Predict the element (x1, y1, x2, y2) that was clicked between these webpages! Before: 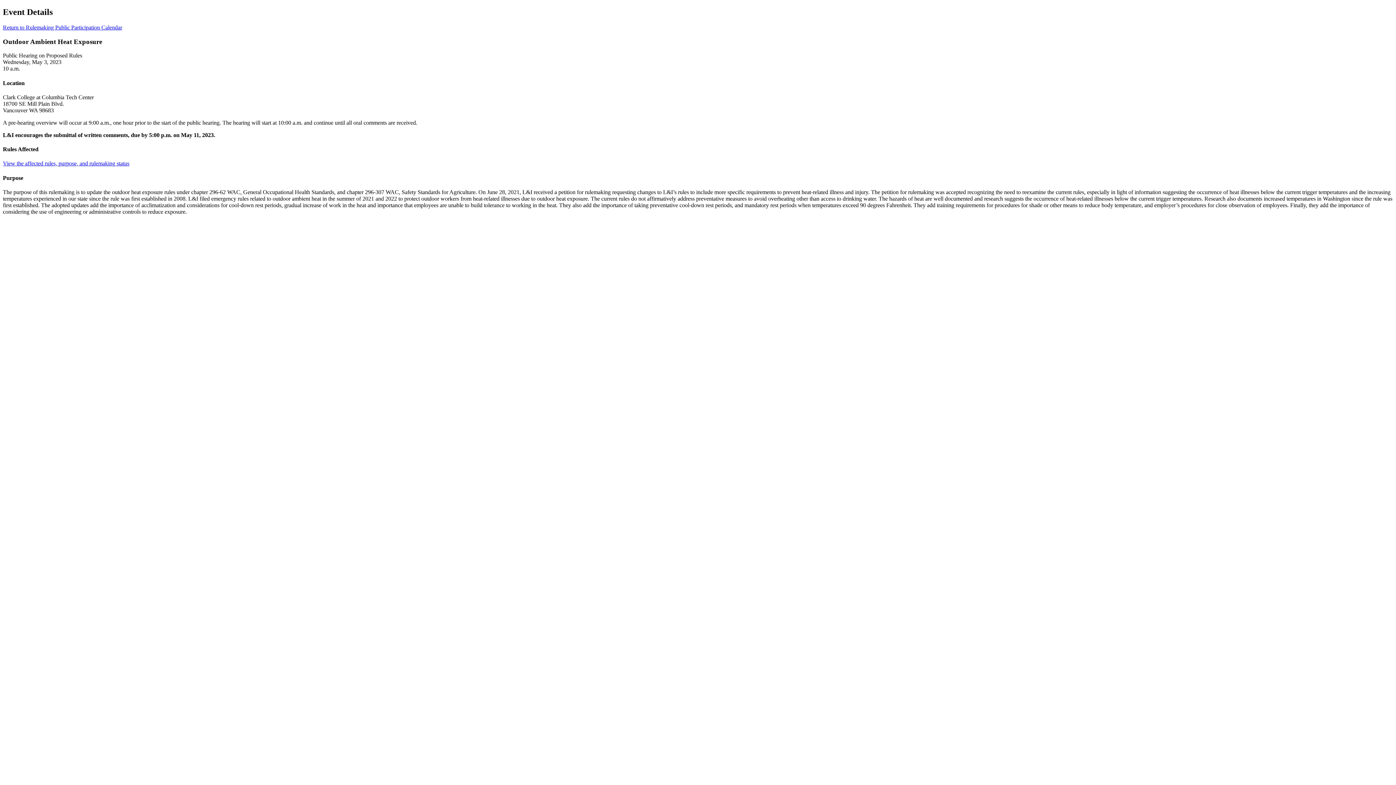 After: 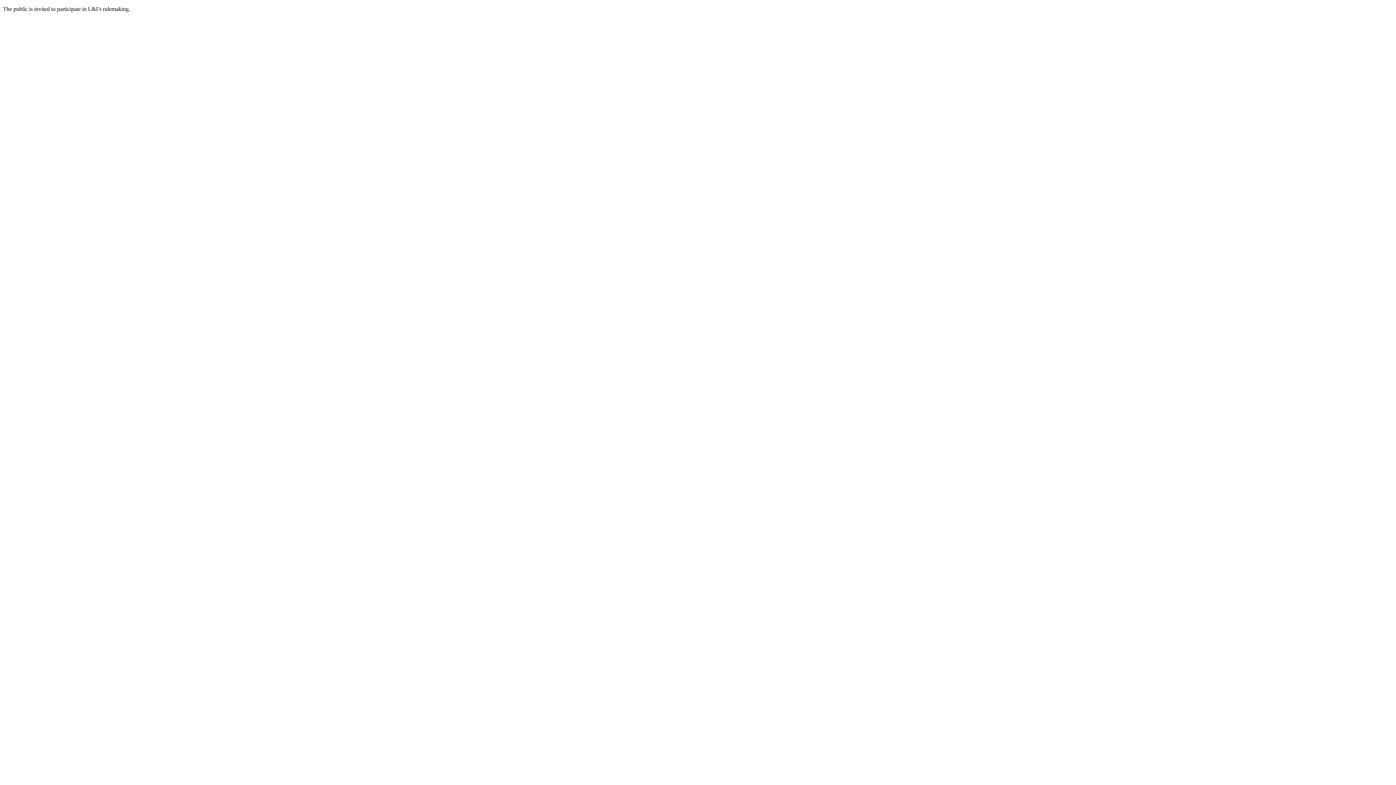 Action: bbox: (2, 24, 122, 30) label: Return to Rulemaking Public Participation Calendar